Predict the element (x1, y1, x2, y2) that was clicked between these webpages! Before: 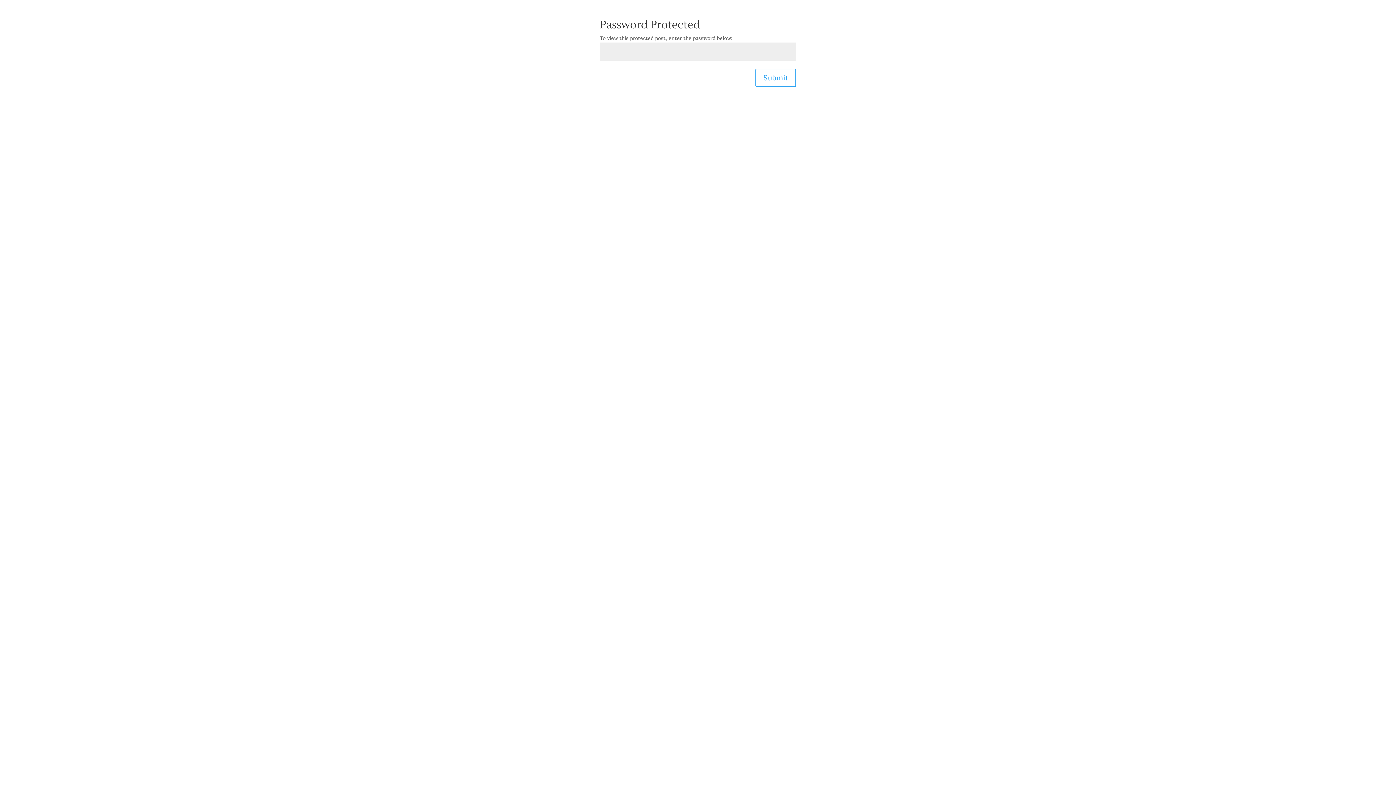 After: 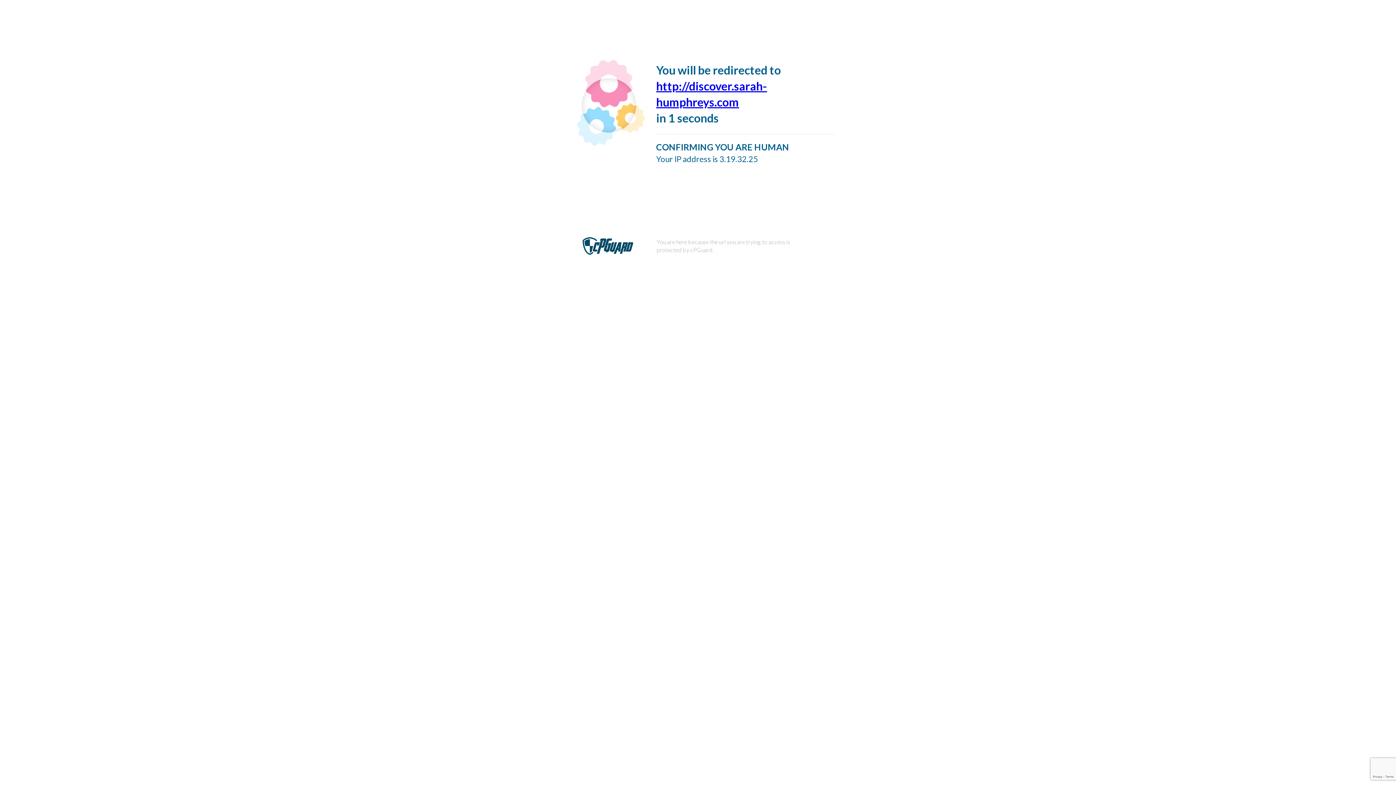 Action: label: Submit bbox: (755, 68, 796, 86)